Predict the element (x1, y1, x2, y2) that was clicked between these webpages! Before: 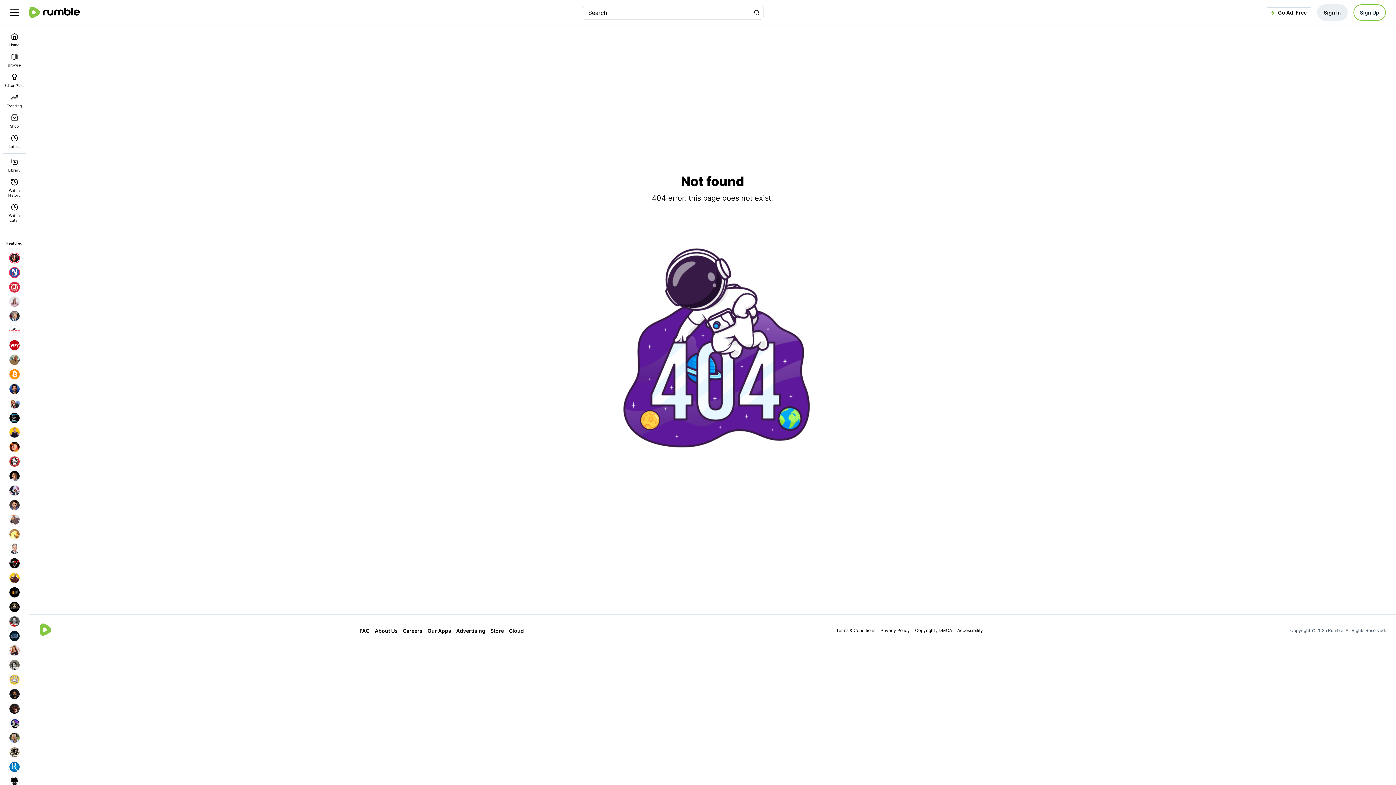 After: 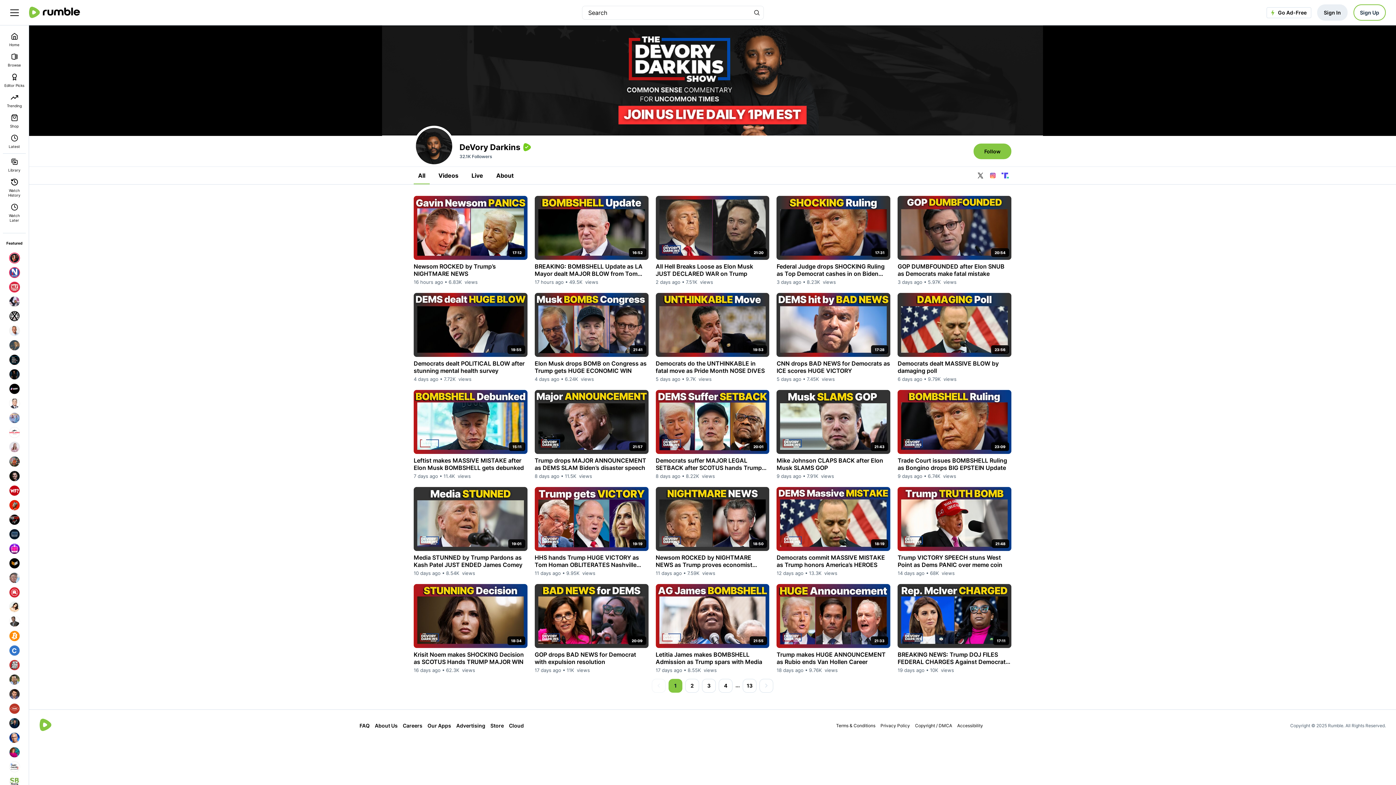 Action: bbox: (7, 687, 21, 701)